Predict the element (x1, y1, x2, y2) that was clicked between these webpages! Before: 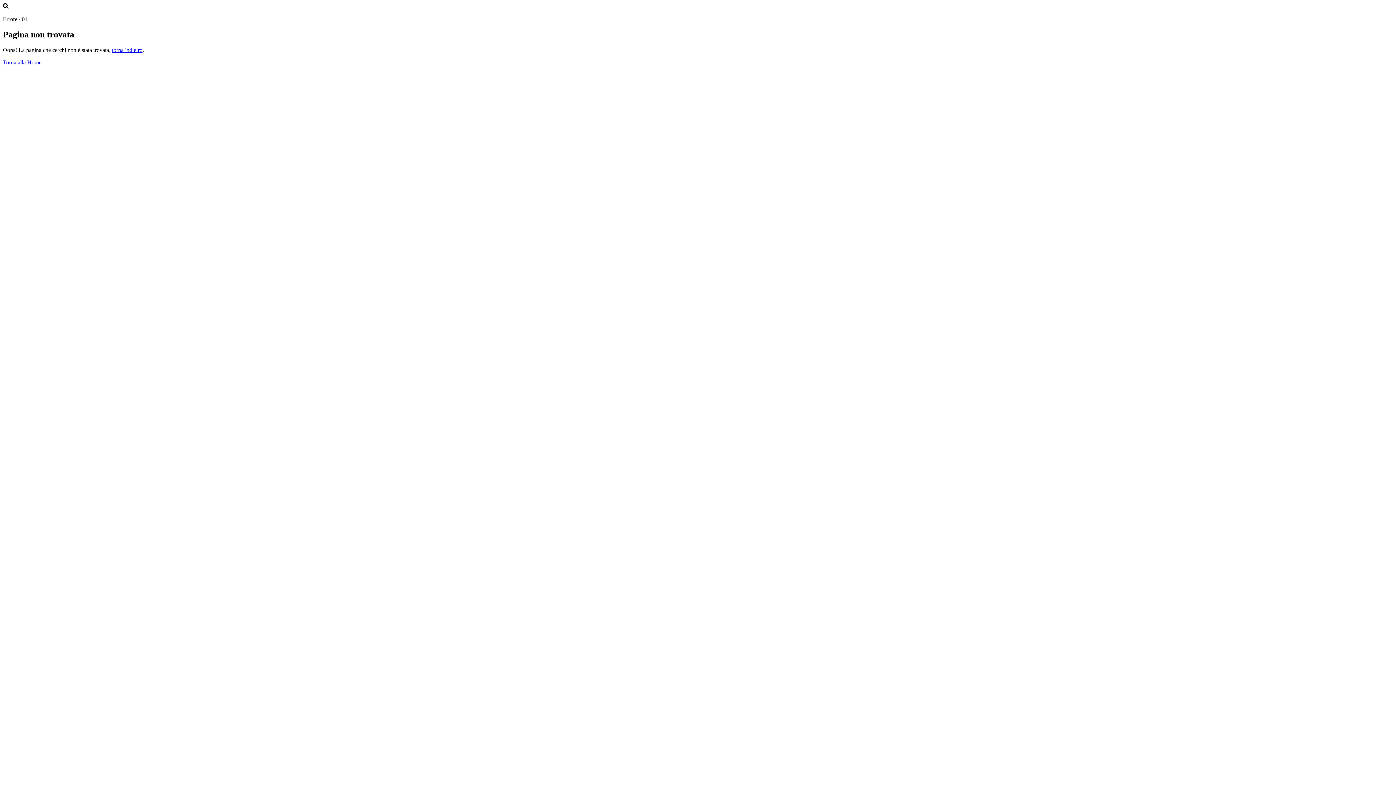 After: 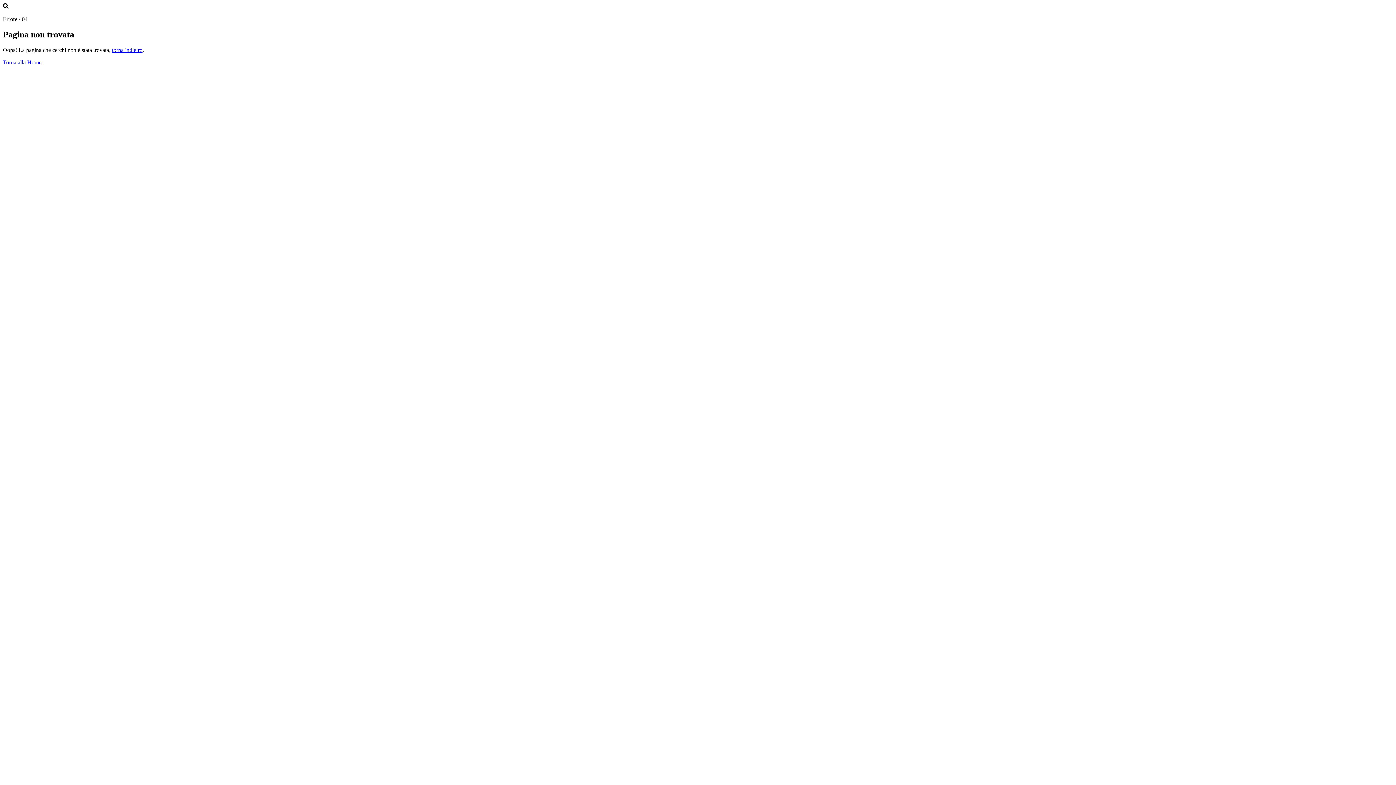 Action: label: Torna alla Home bbox: (2, 59, 41, 65)